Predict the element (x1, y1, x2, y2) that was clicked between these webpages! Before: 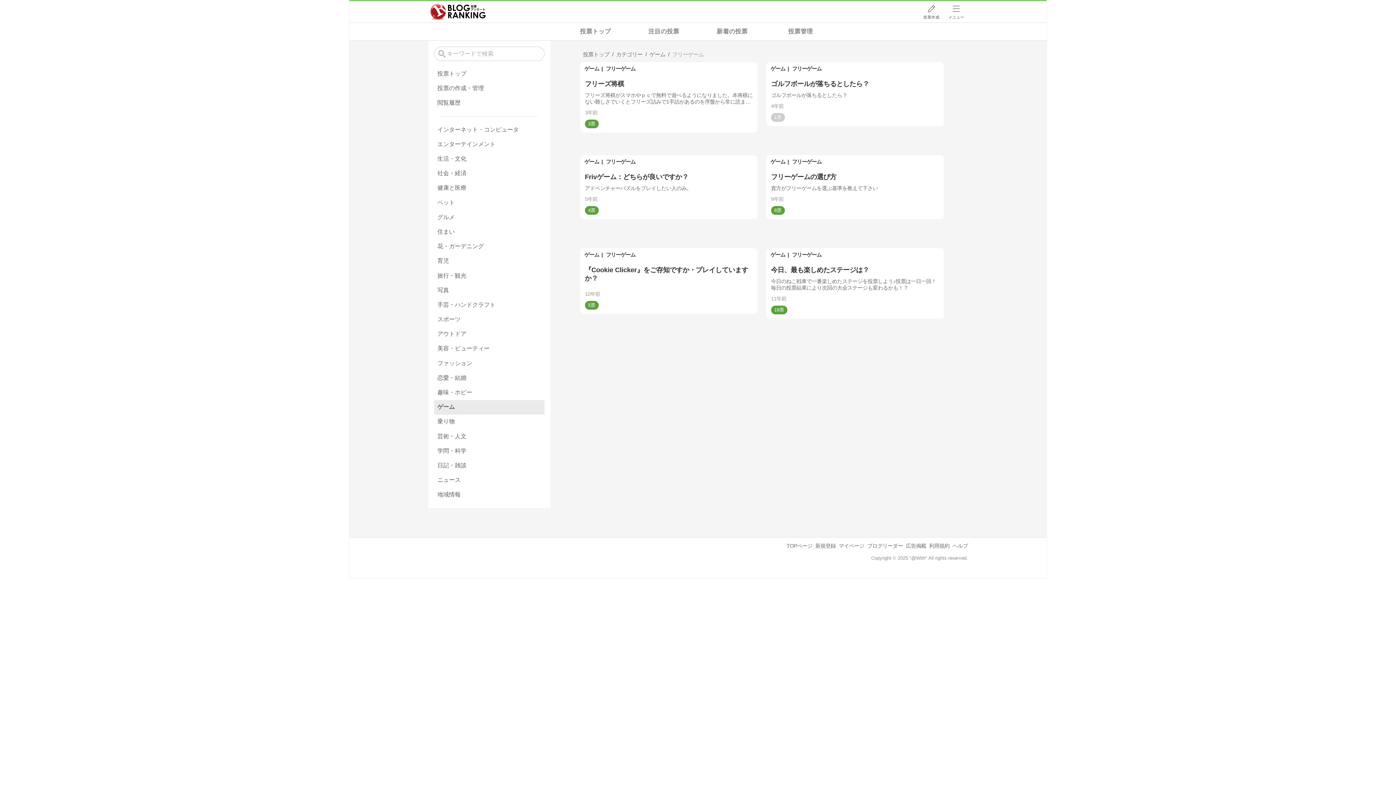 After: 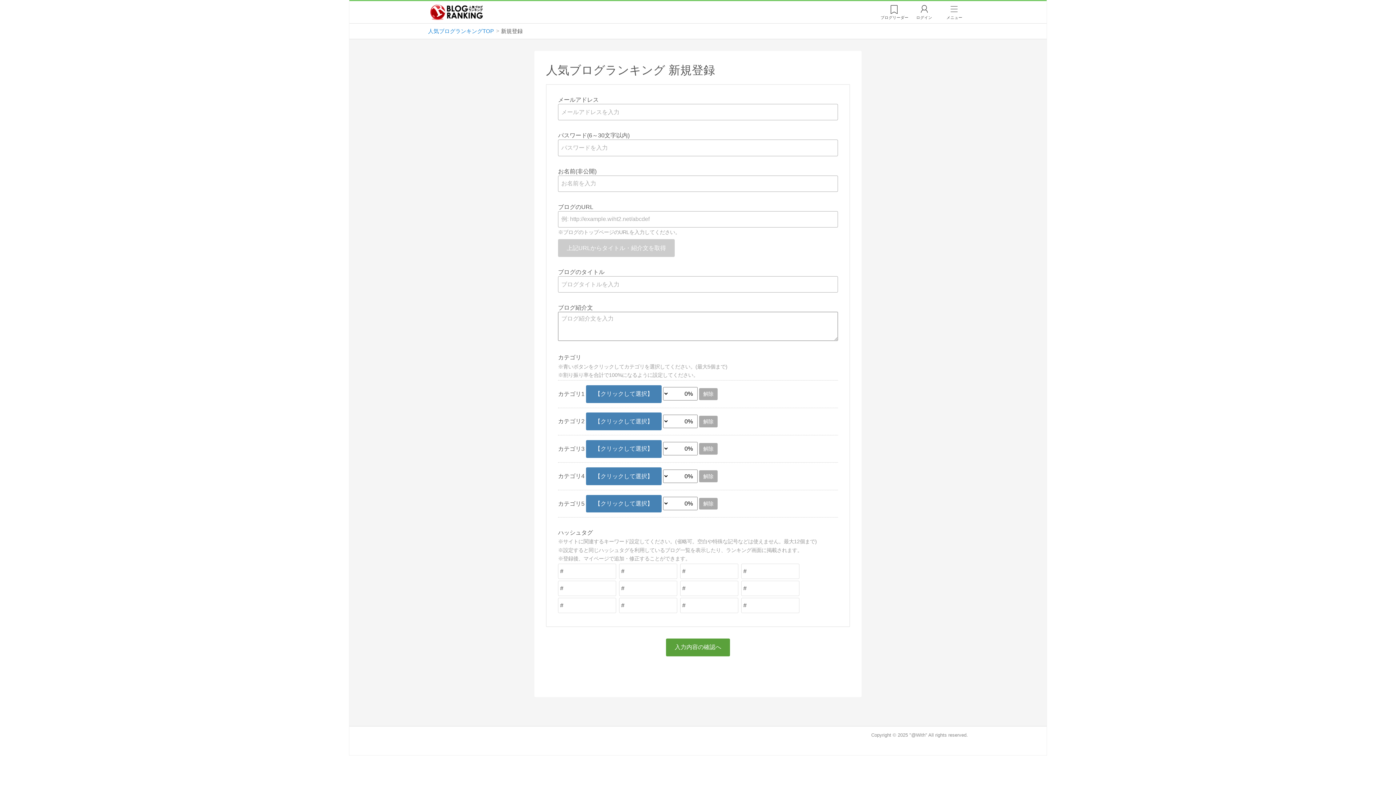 Action: bbox: (815, 543, 835, 549) label: 新規登録